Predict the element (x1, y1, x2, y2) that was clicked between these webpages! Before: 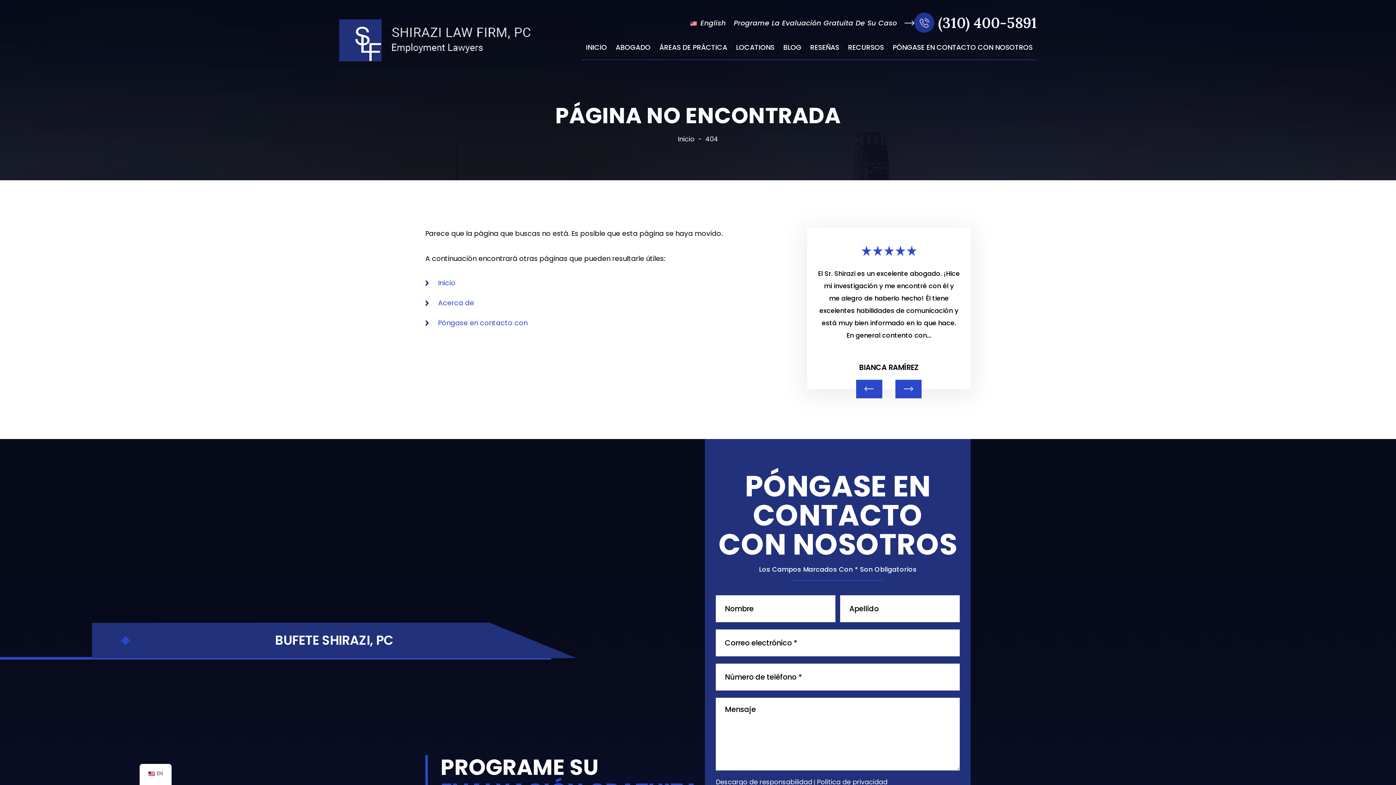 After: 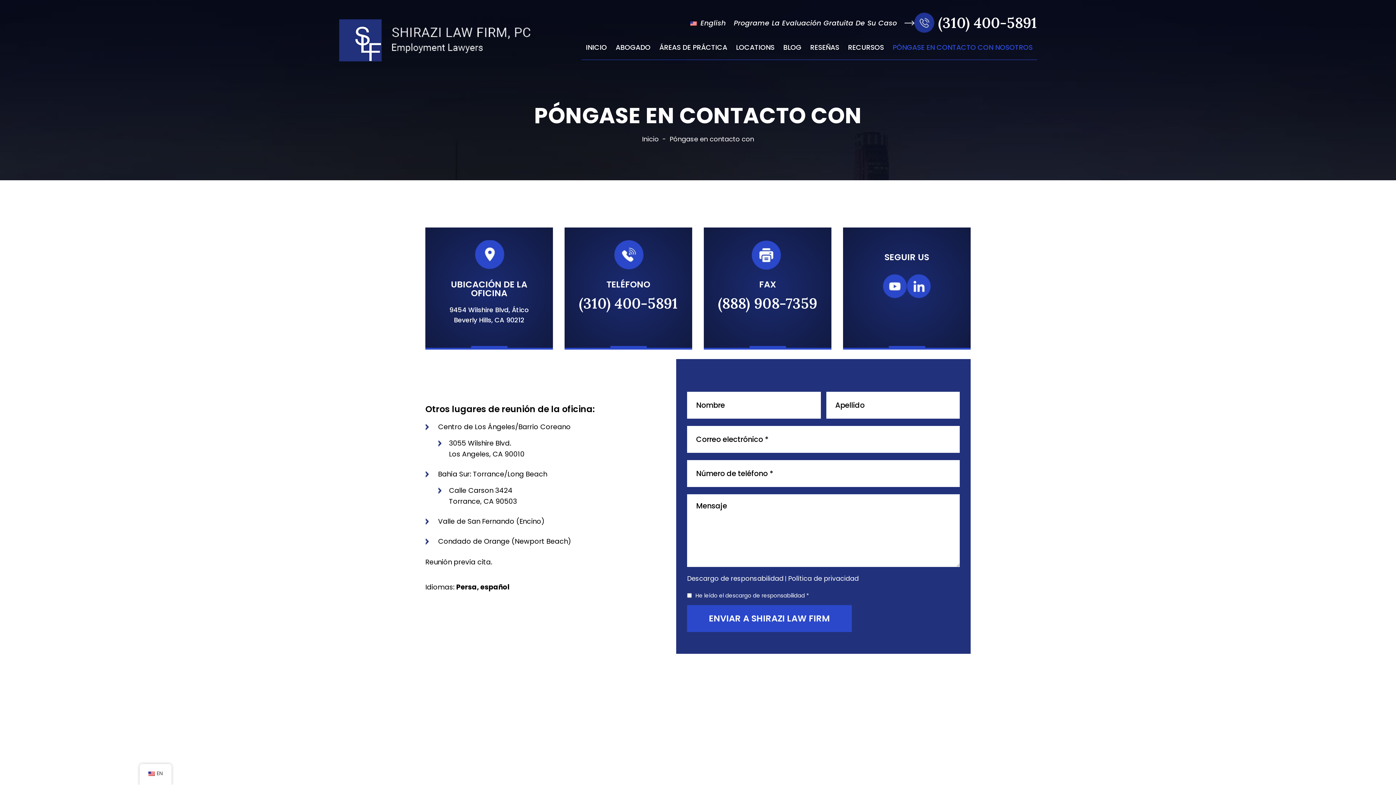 Action: bbox: (888, 44, 1037, 59) label: PÓNGASE EN CONTACTO CON NOSOTROS